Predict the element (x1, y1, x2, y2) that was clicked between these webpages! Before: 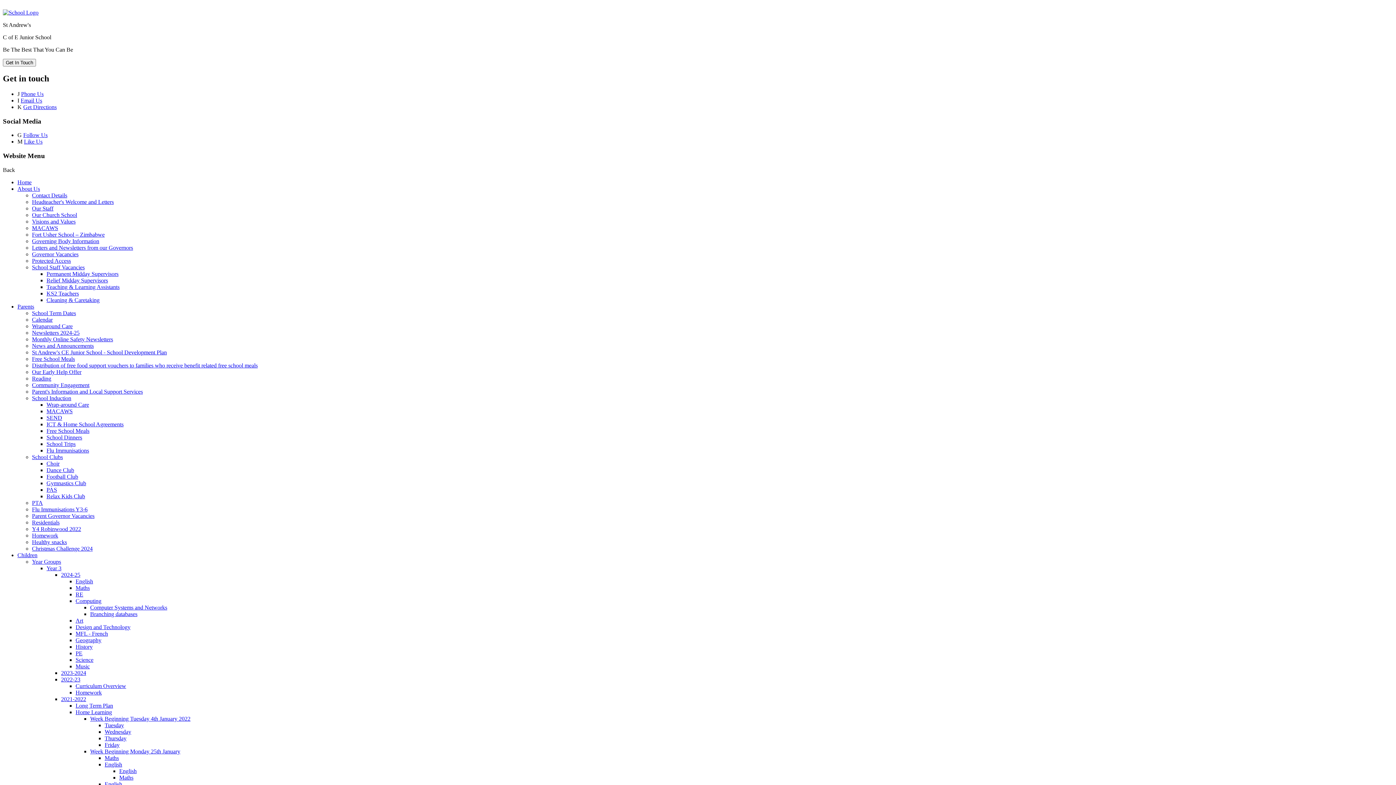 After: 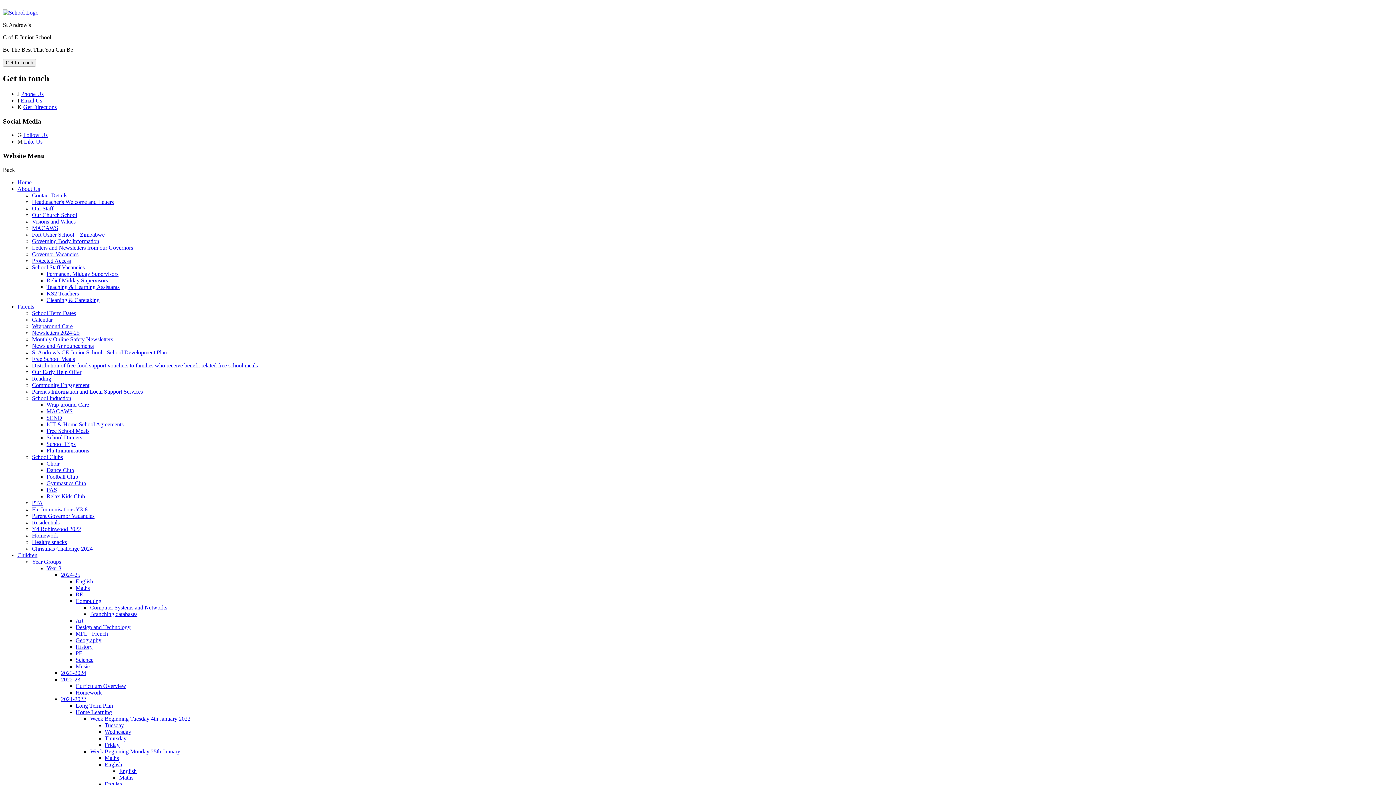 Action: label: Children bbox: (17, 552, 37, 558)